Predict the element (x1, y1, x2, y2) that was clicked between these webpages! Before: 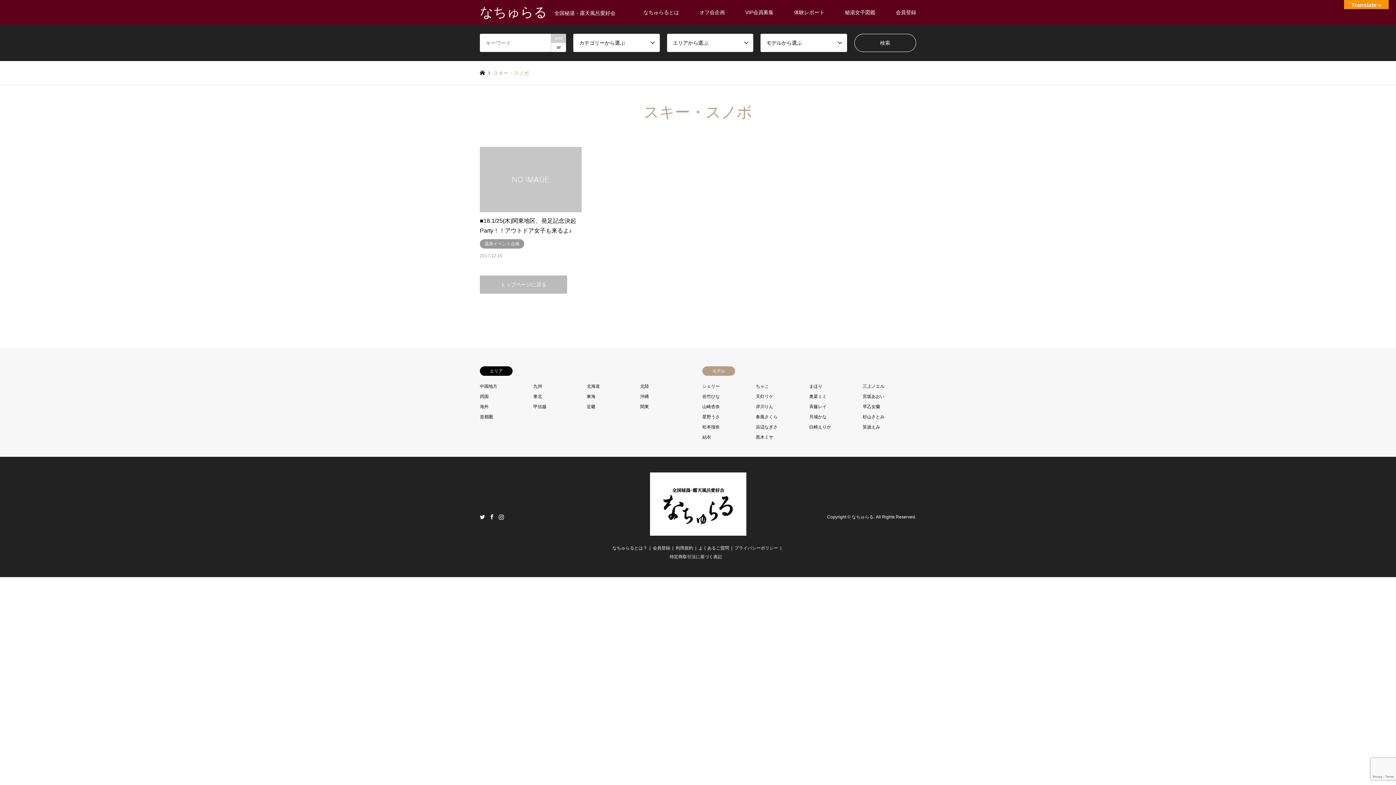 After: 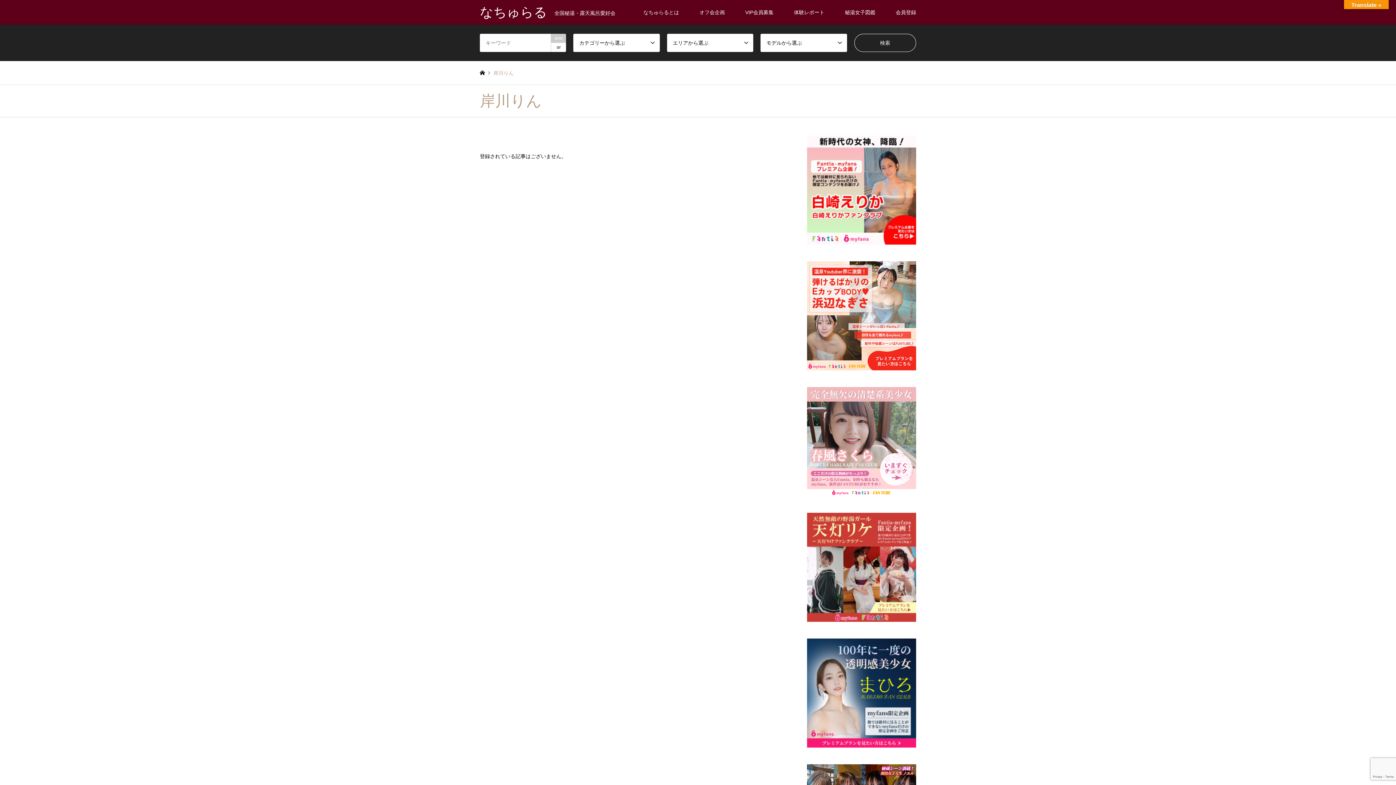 Action: label: 岸川りん bbox: (756, 404, 773, 409)